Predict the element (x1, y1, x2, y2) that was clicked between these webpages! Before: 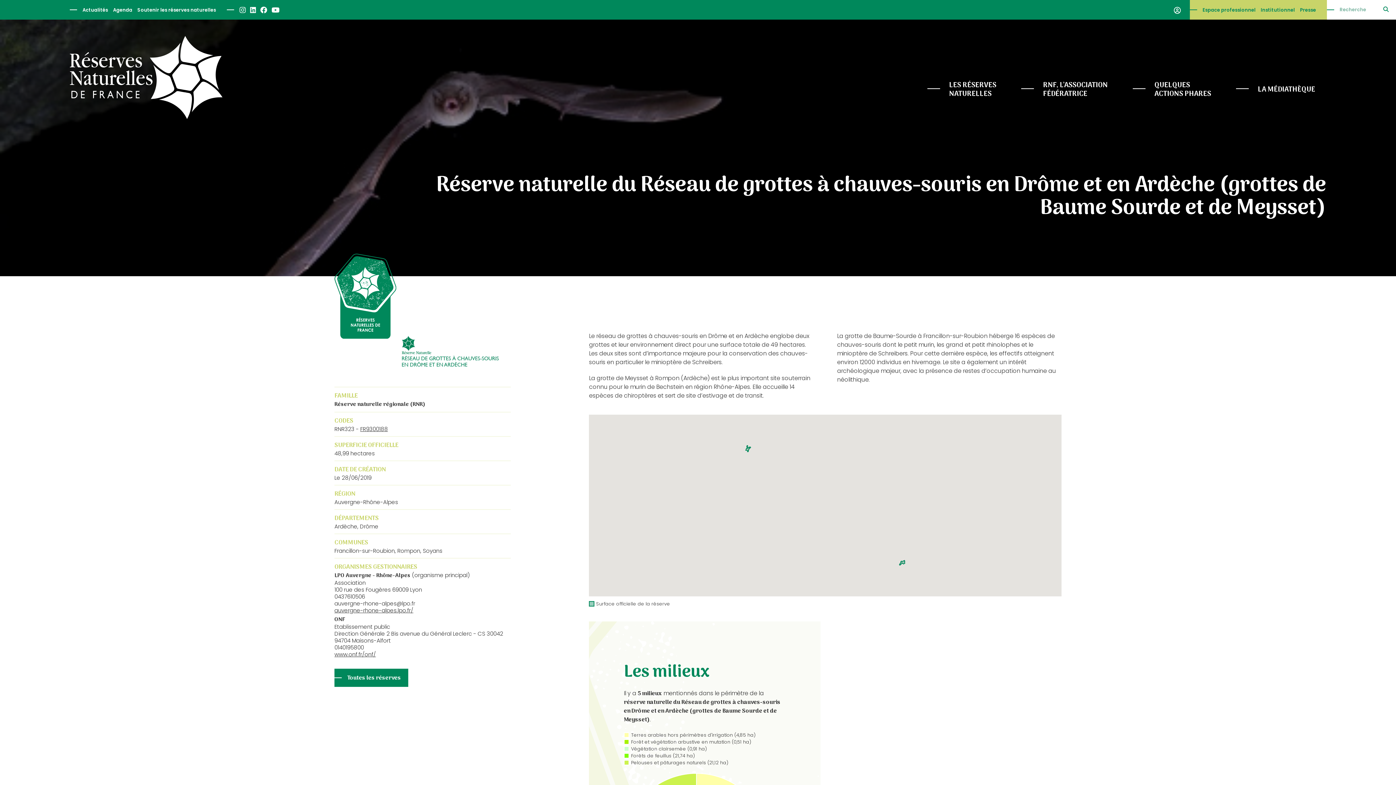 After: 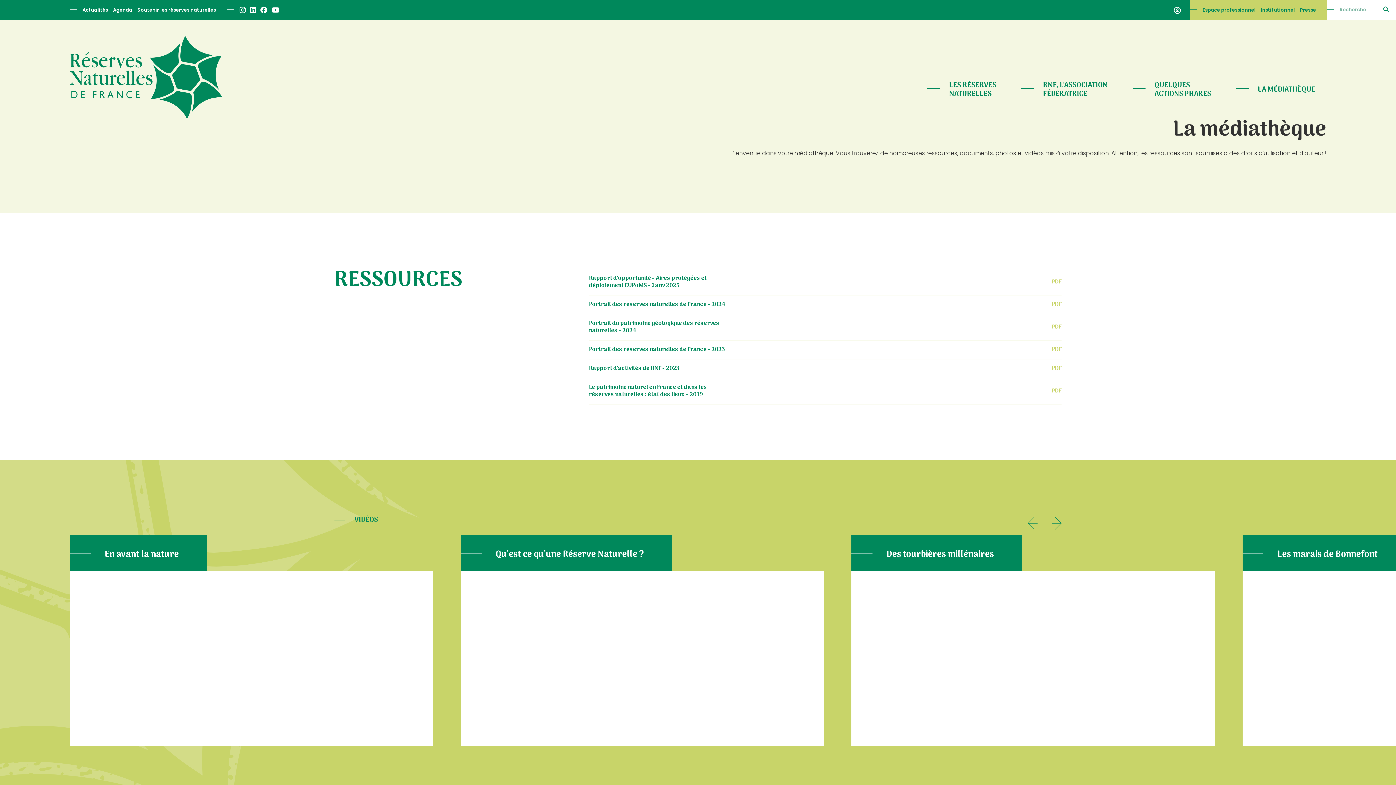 Action: bbox: (1236, 73, 1326, 103) label: LA MÉDIATHÈQUE